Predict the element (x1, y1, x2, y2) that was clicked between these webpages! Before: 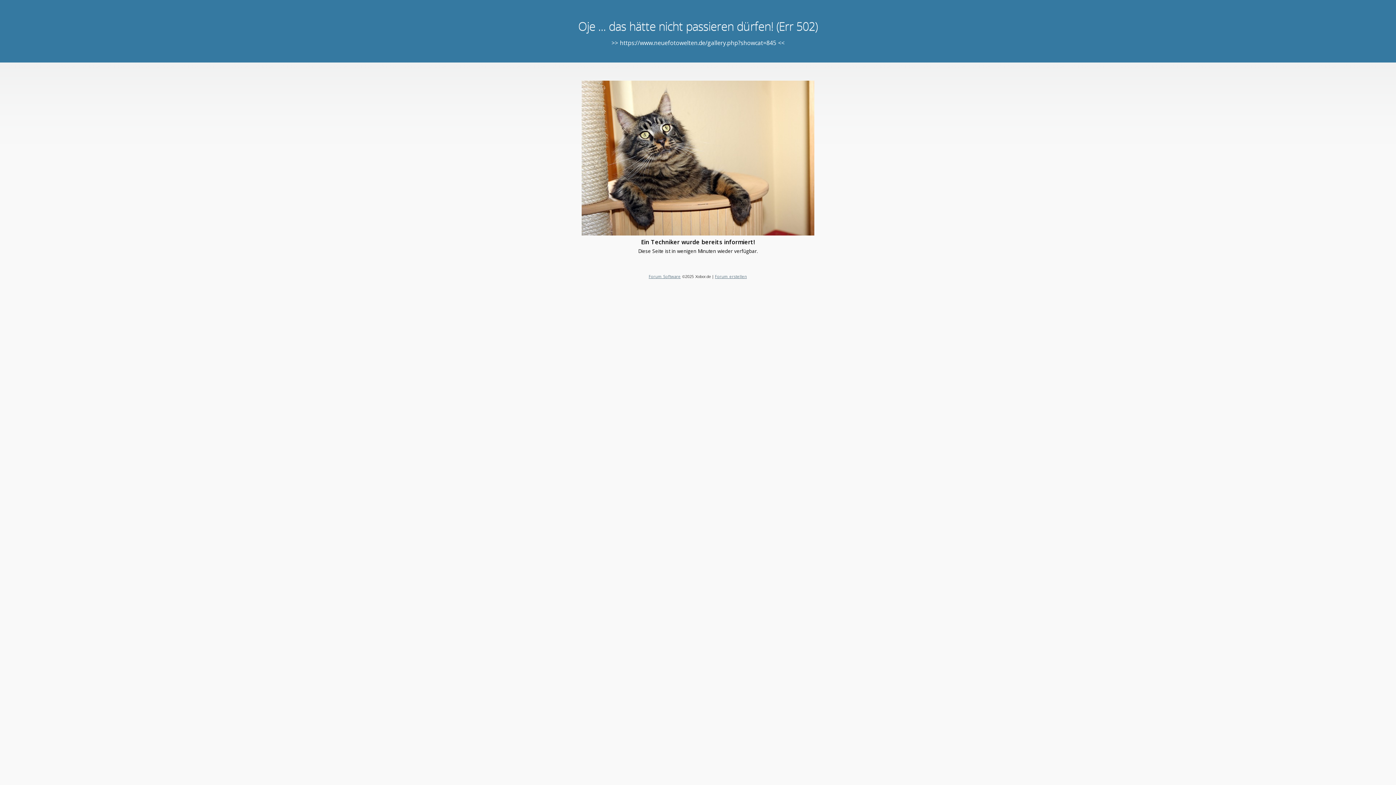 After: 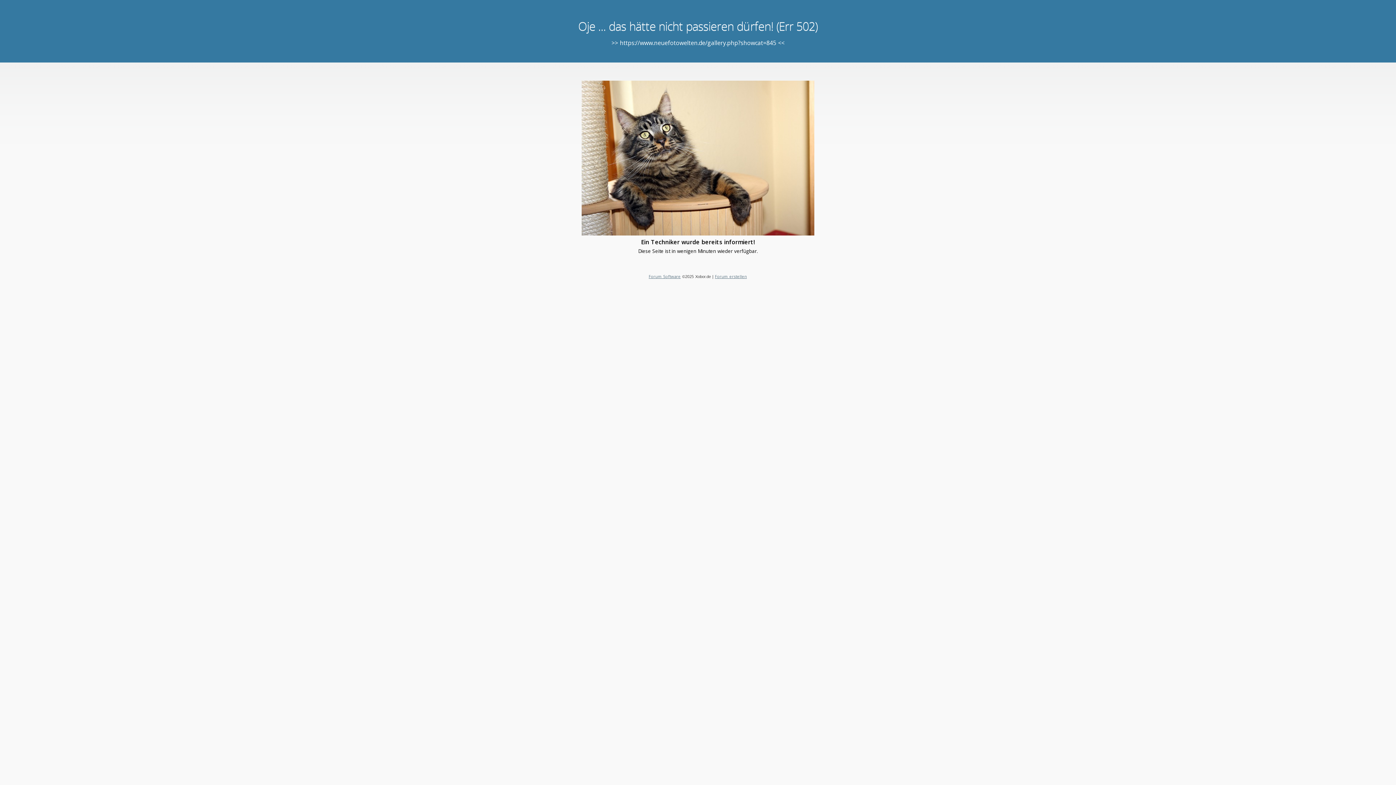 Action: bbox: (715, 273, 747, 279) label: Forum erstellen